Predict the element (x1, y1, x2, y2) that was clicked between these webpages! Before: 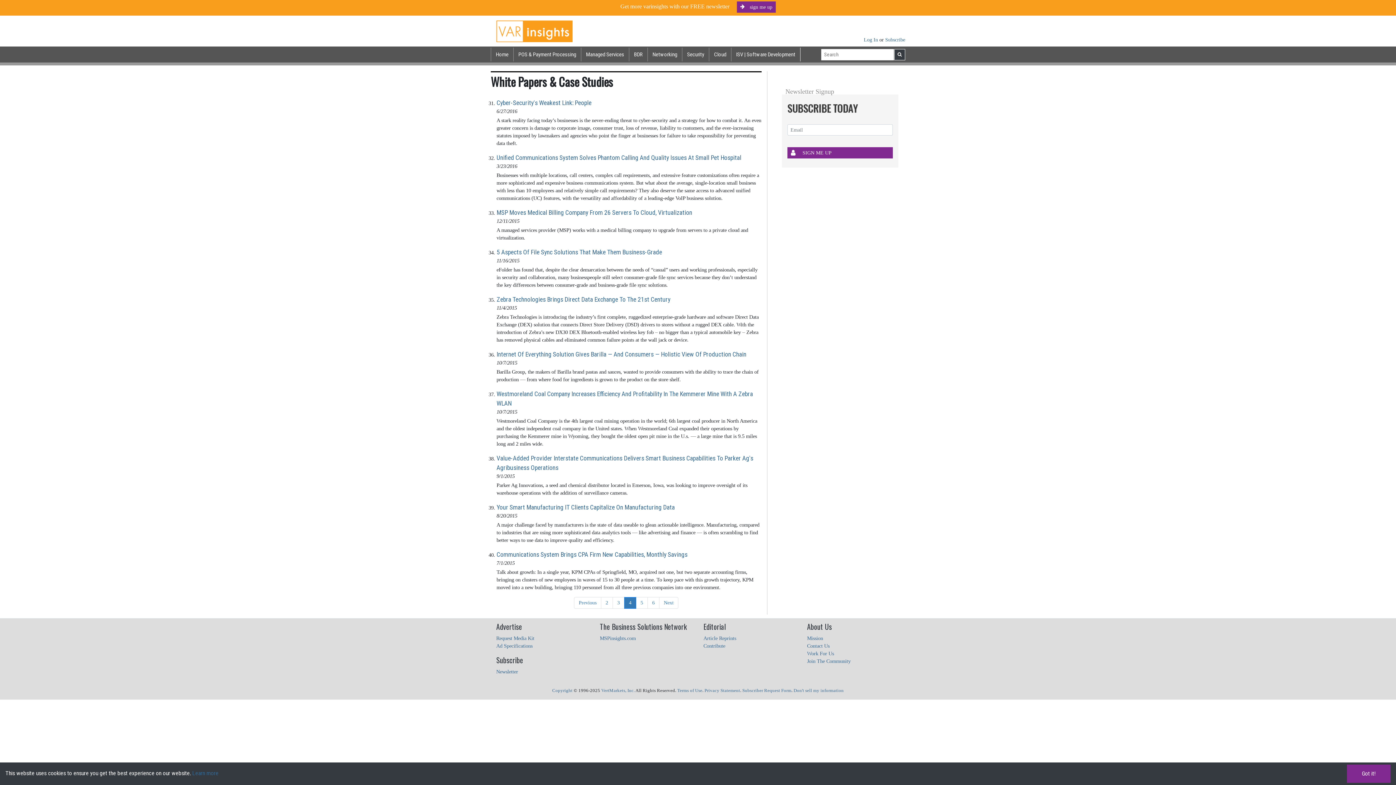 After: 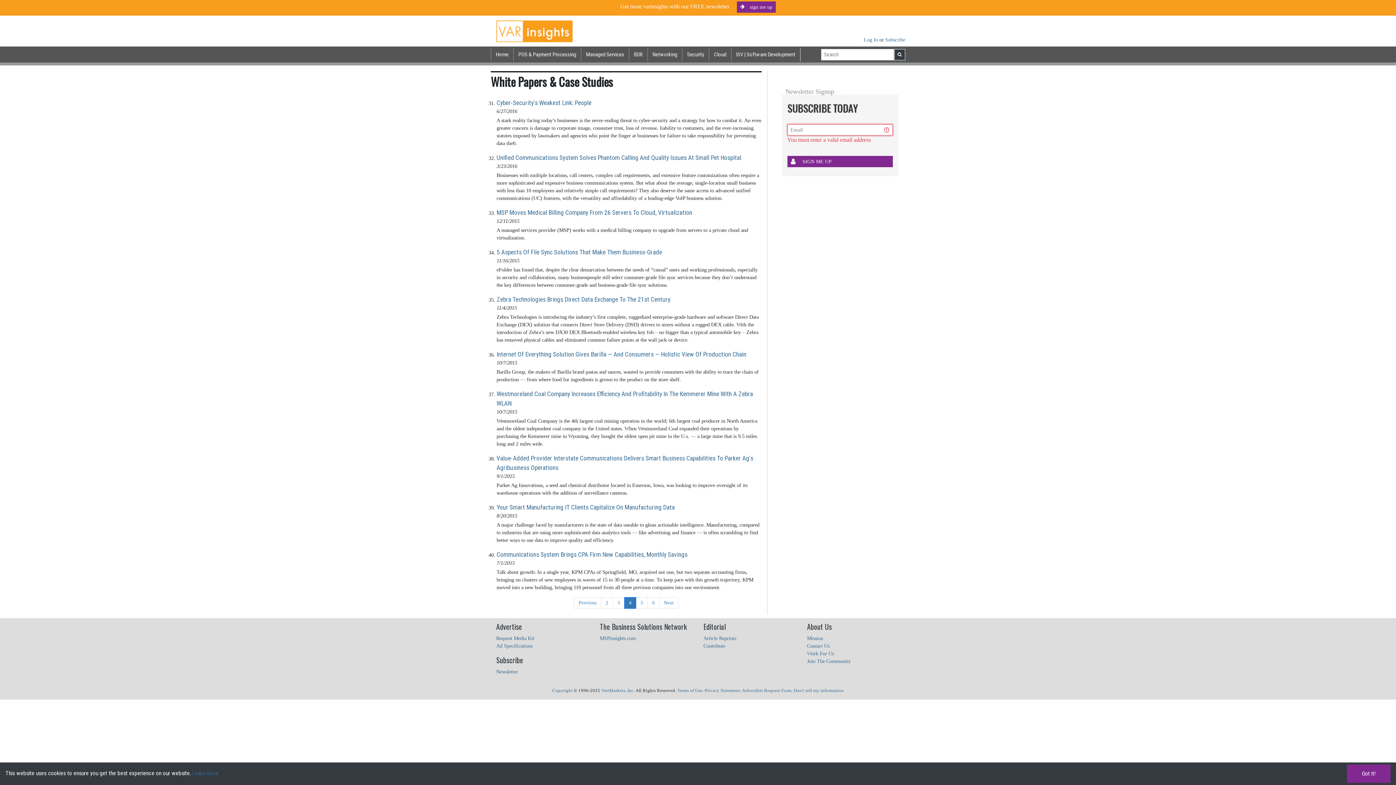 Action: label:  SIGN ME UP bbox: (787, 147, 892, 158)